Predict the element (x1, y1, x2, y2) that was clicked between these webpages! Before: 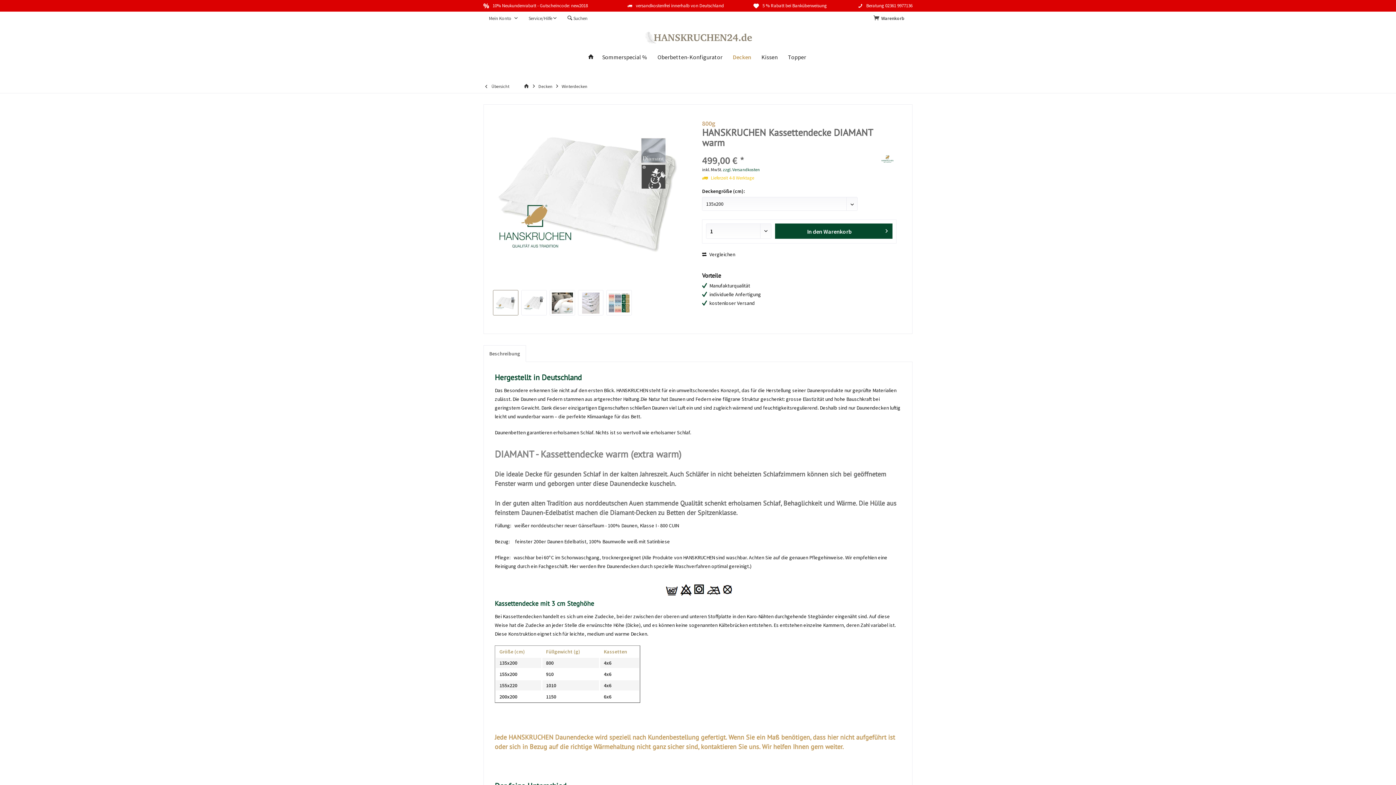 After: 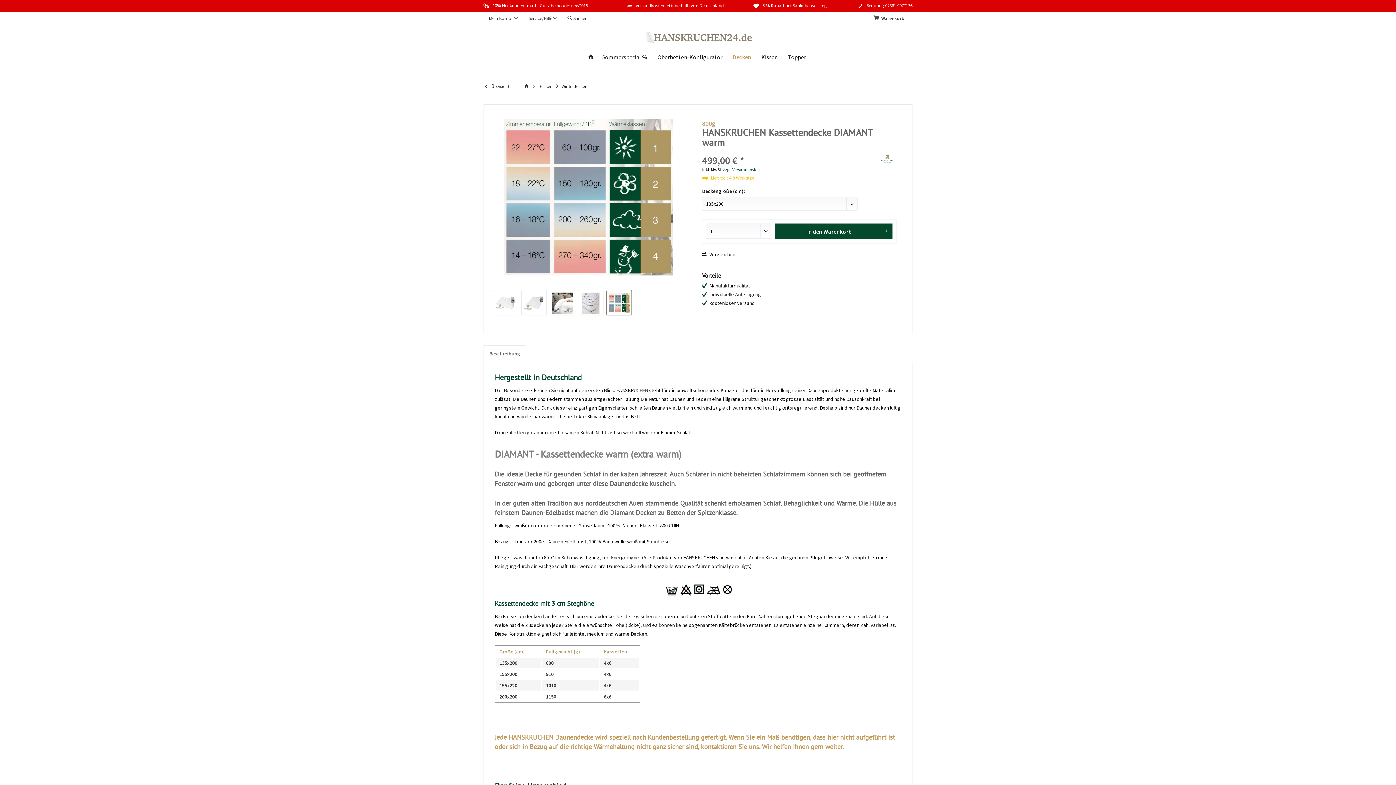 Action: bbox: (606, 290, 632, 315)